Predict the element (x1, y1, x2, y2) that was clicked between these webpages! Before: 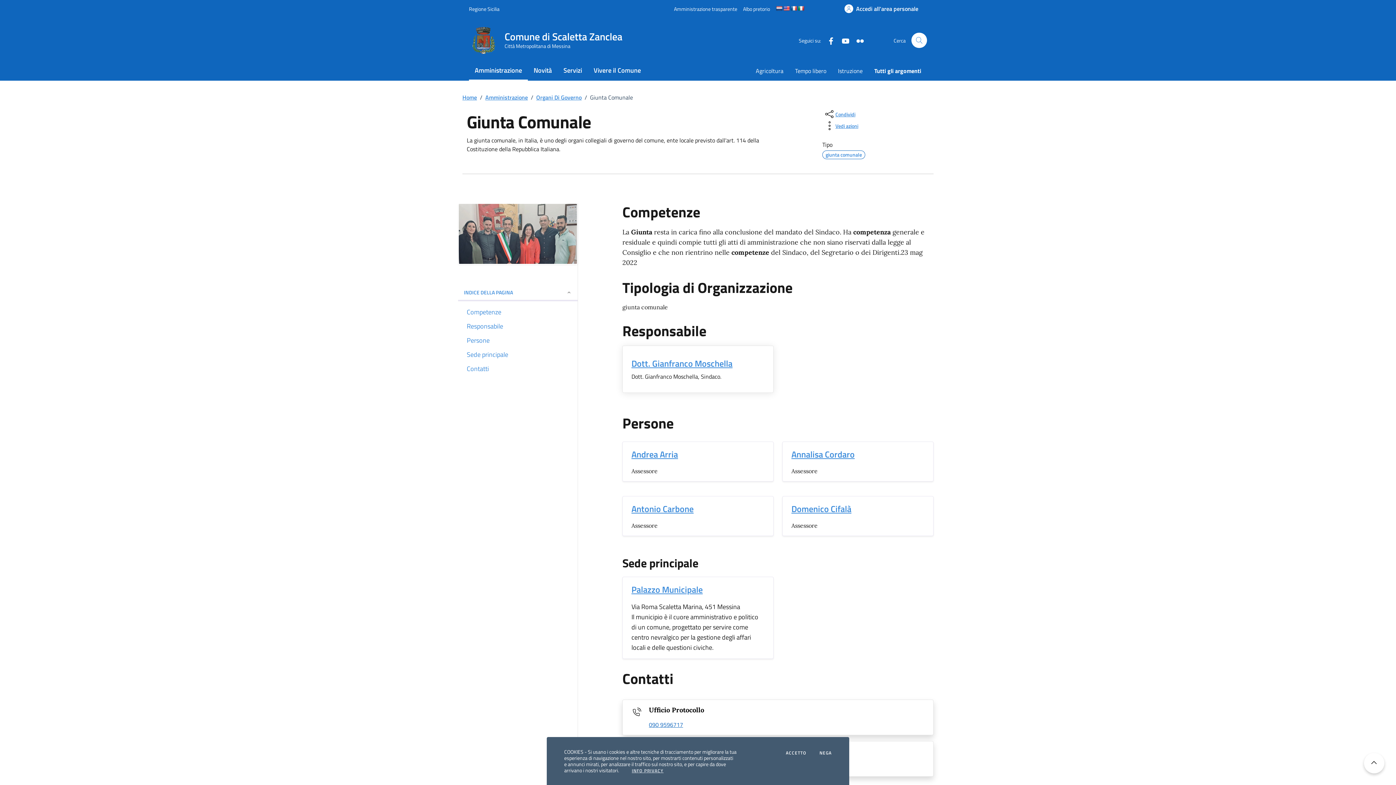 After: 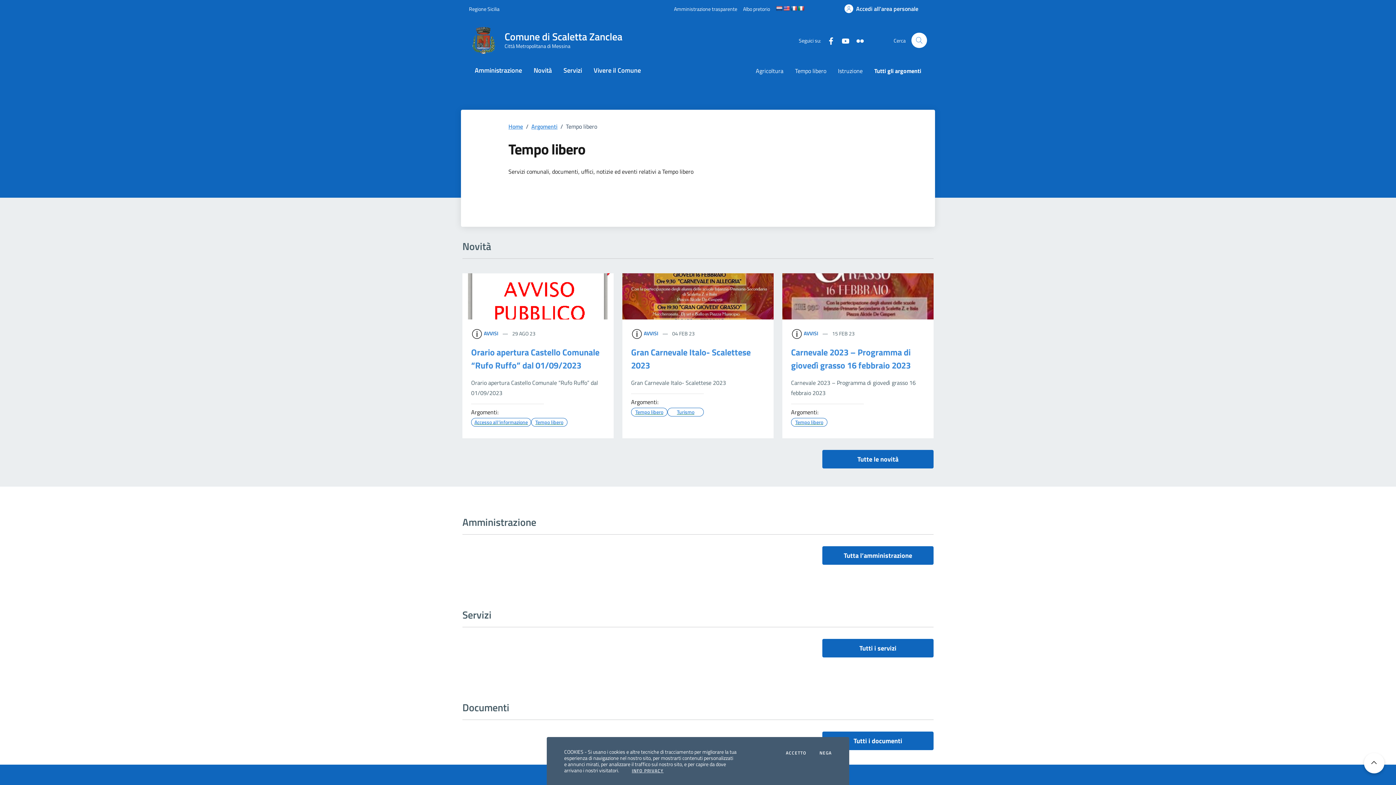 Action: bbox: (789, 62, 832, 80) label: Tempo libero